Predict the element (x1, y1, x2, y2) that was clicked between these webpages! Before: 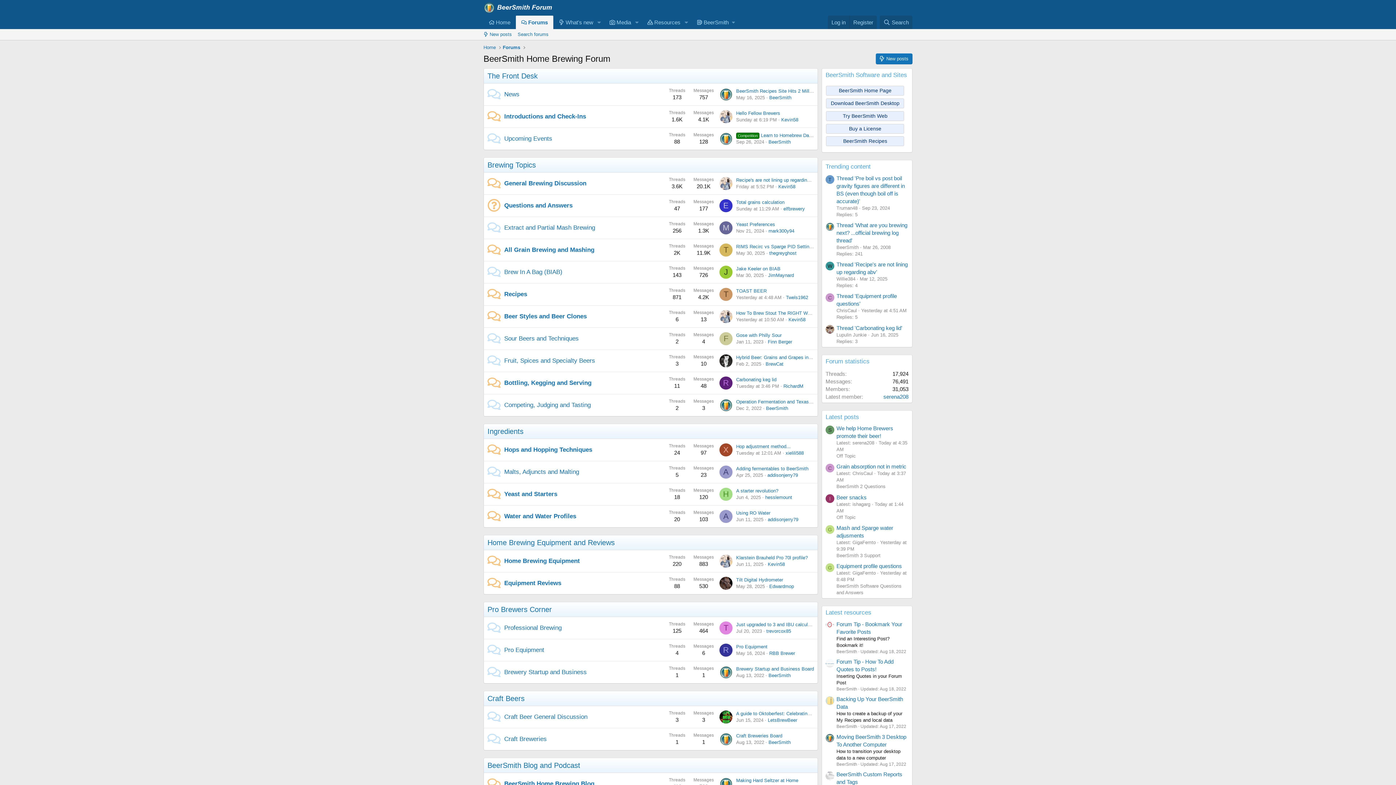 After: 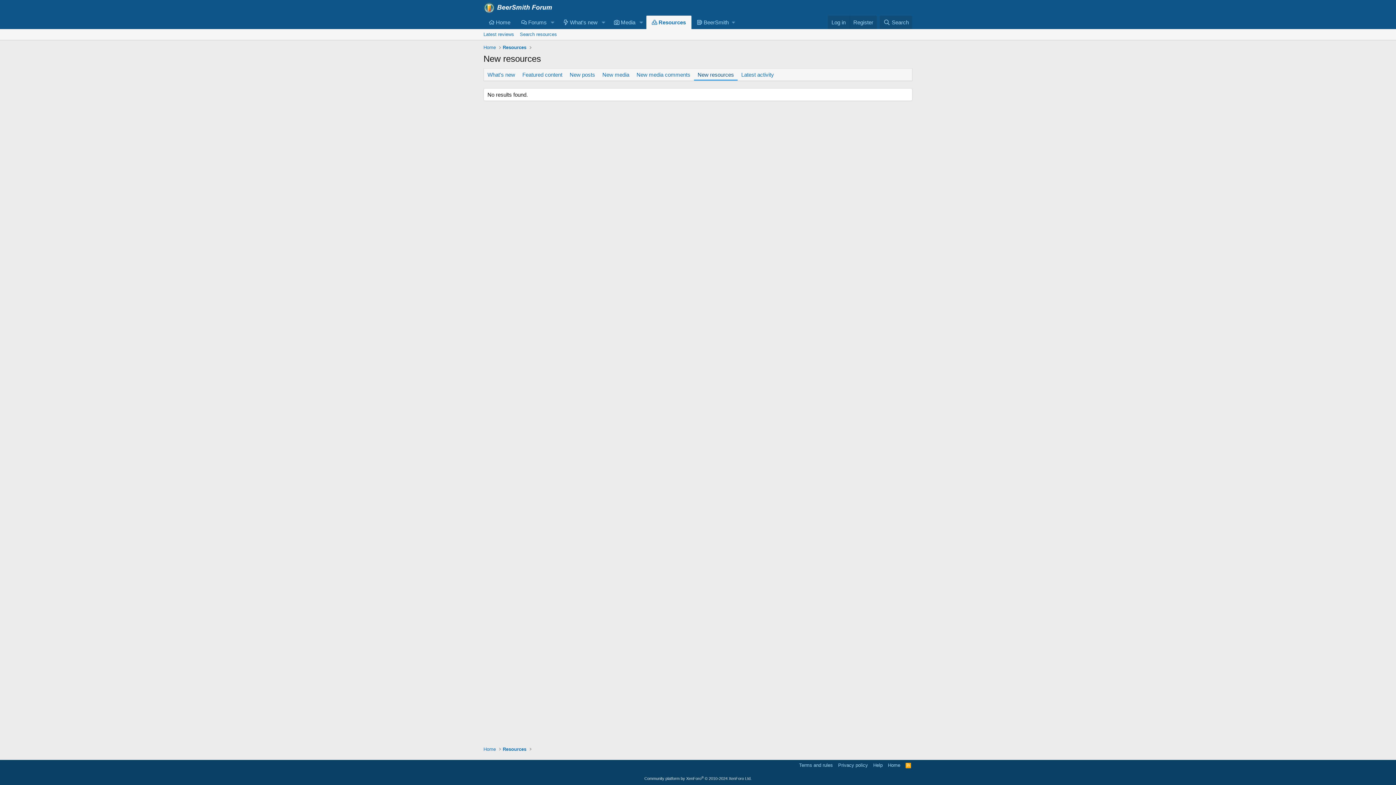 Action: label: Latest resources bbox: (825, 609, 871, 616)